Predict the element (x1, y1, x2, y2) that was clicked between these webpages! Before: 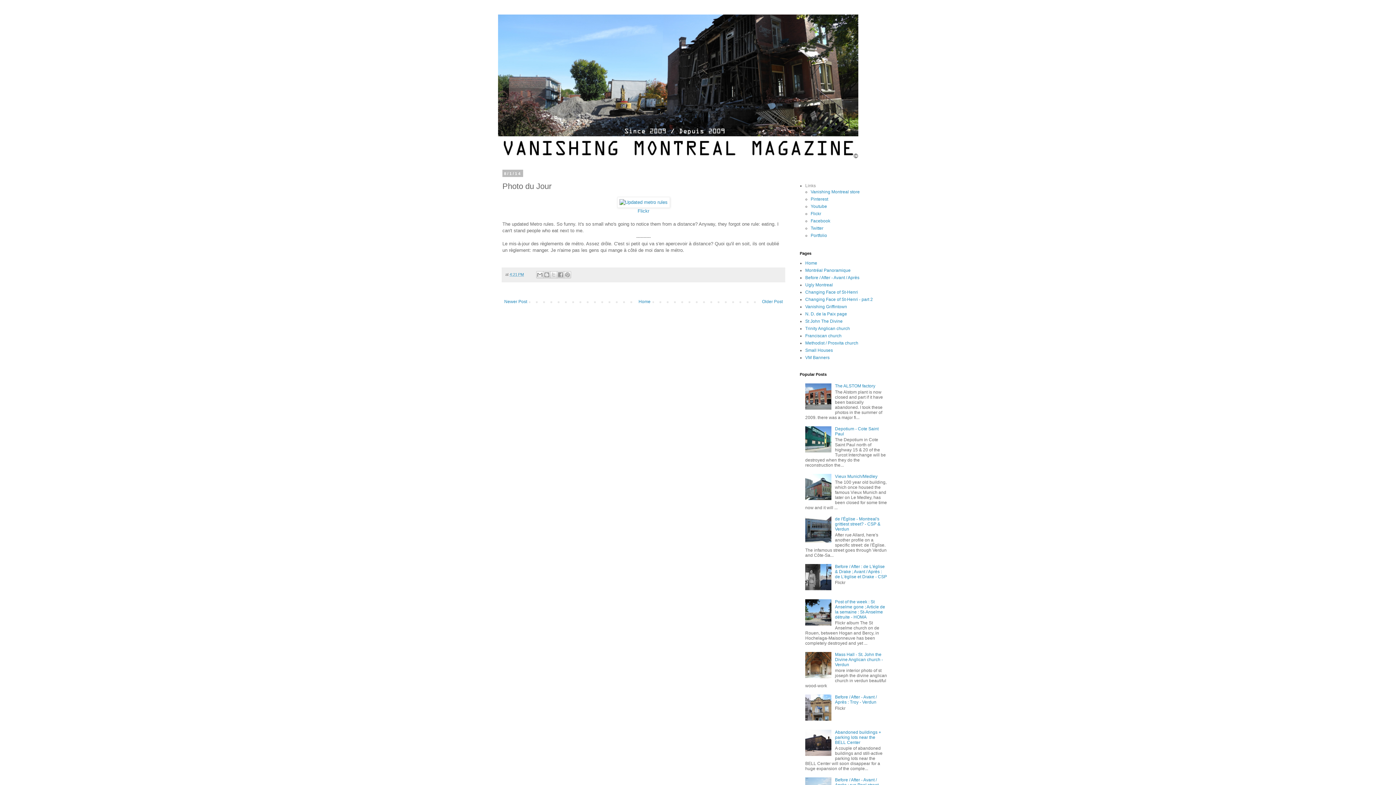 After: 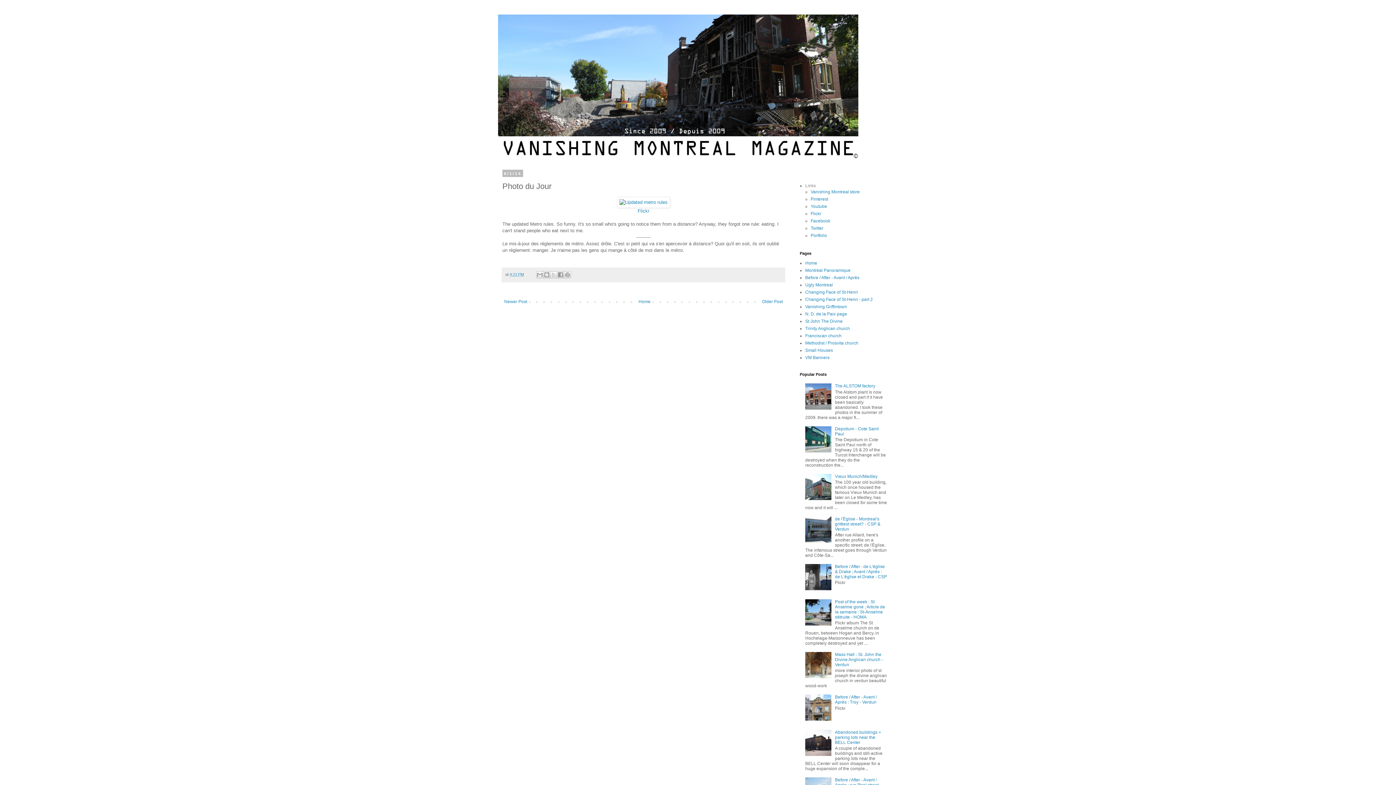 Action: label: 4:21 PM bbox: (509, 272, 524, 276)